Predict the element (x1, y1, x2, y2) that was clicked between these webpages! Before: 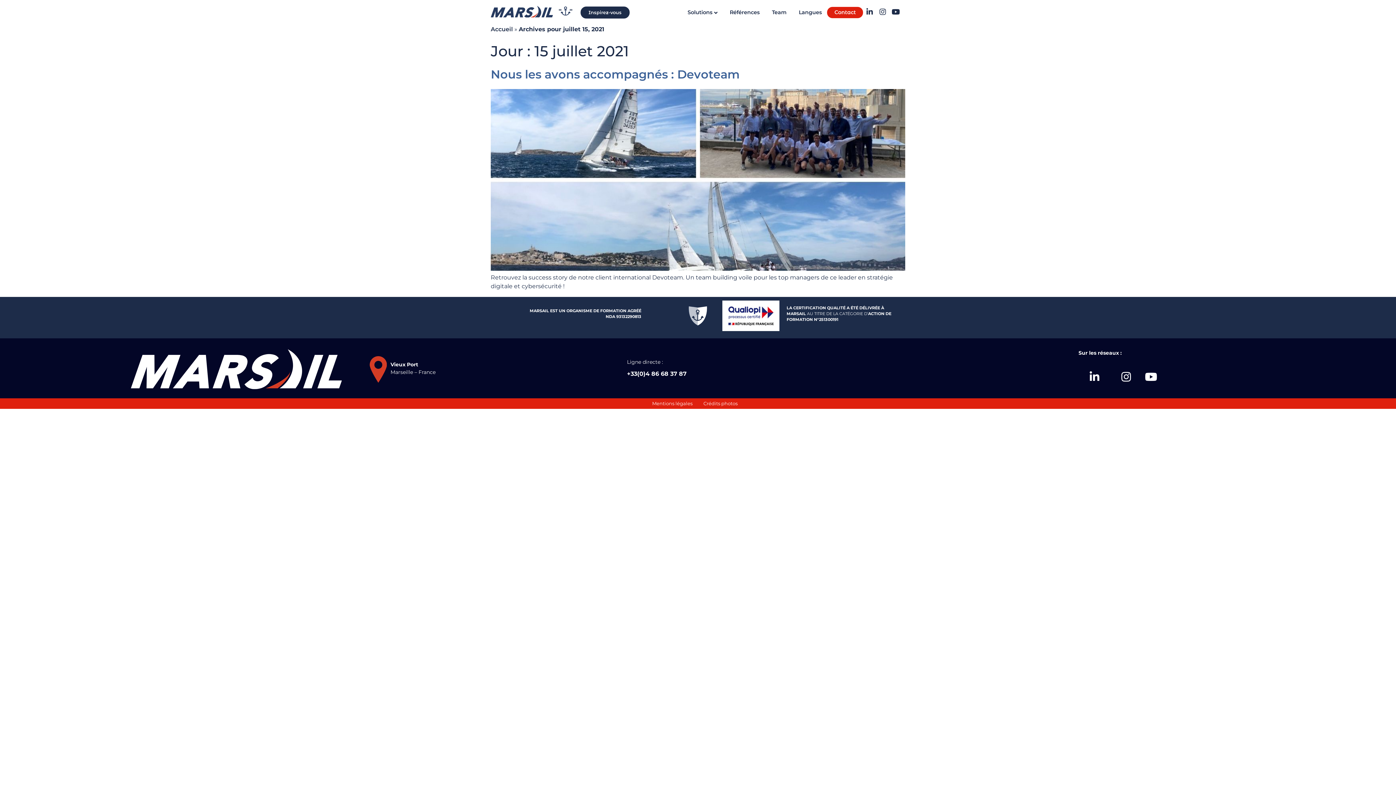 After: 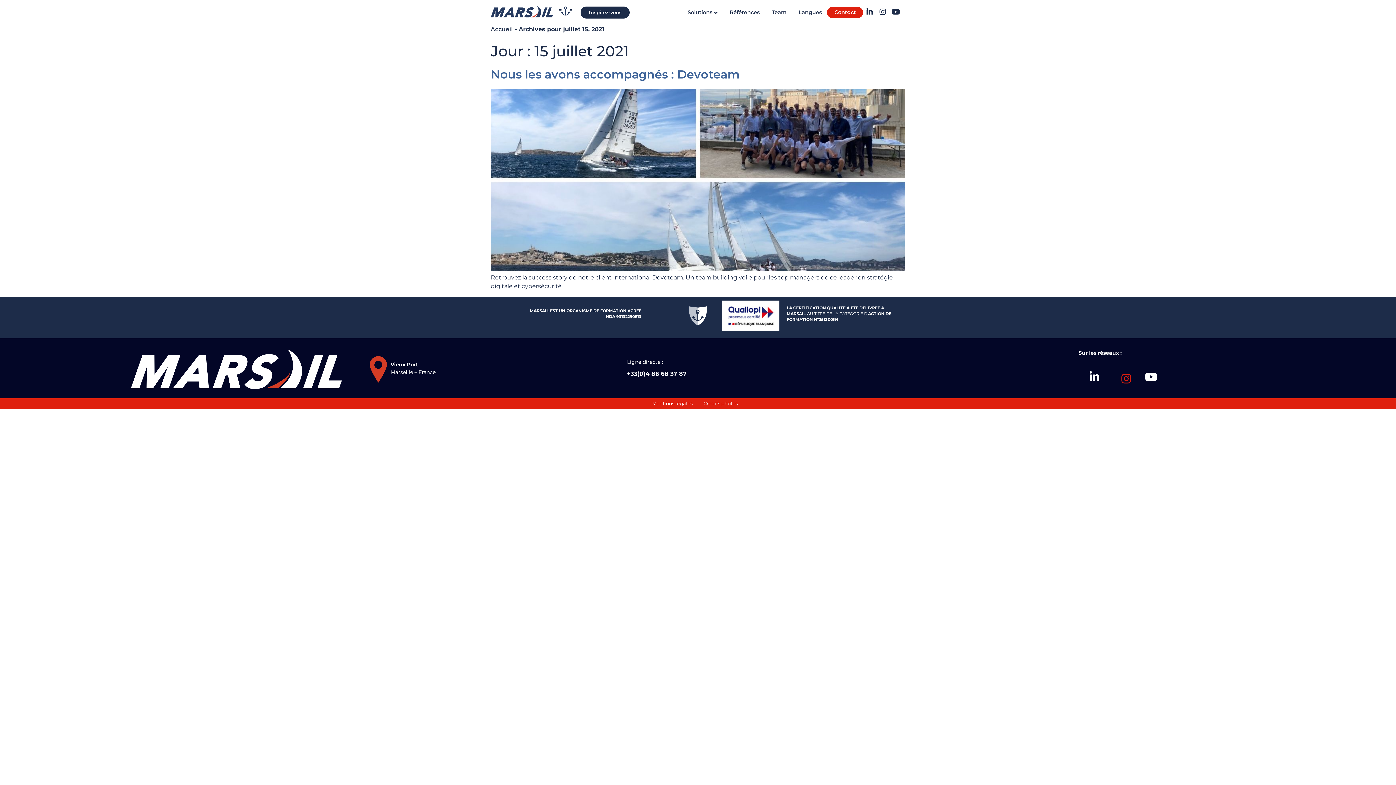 Action: bbox: (1121, 371, 1131, 382)